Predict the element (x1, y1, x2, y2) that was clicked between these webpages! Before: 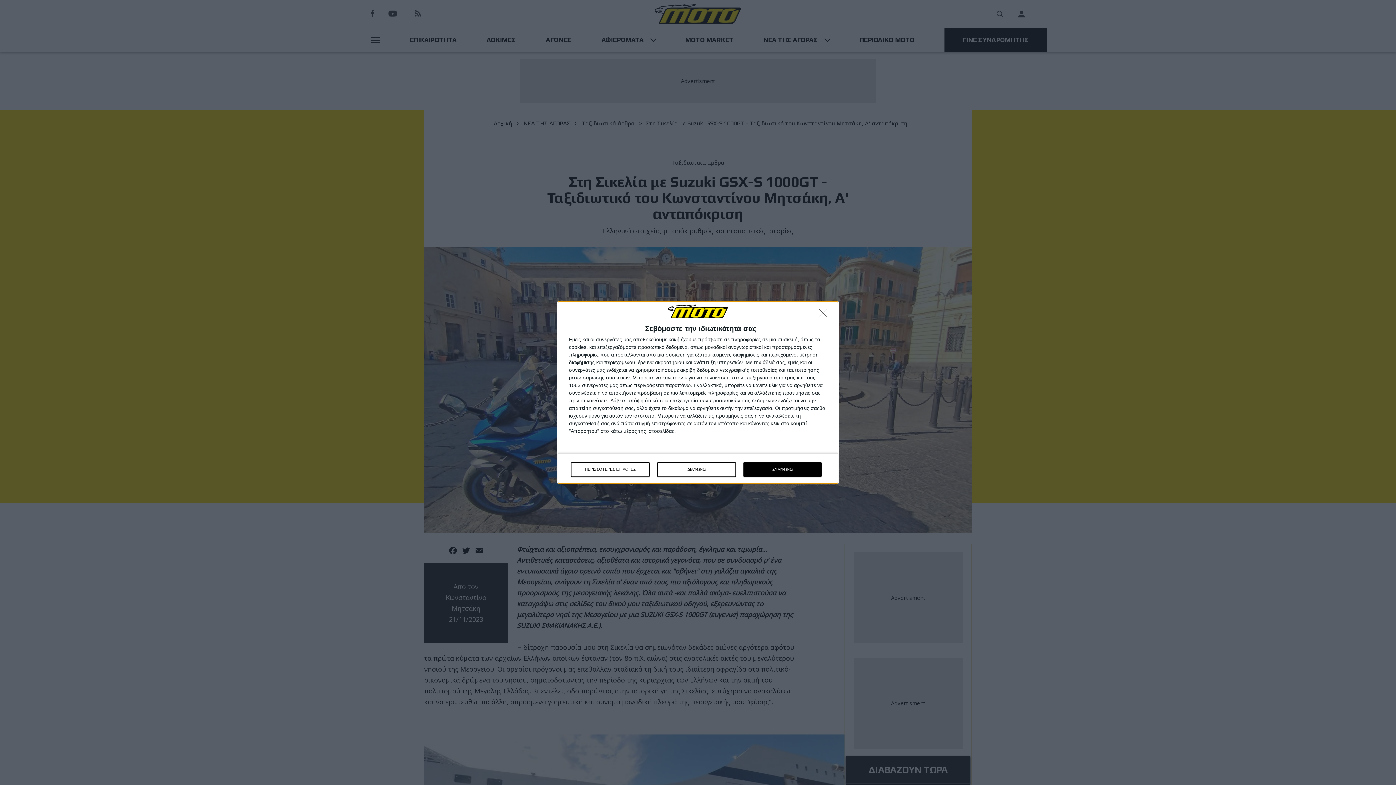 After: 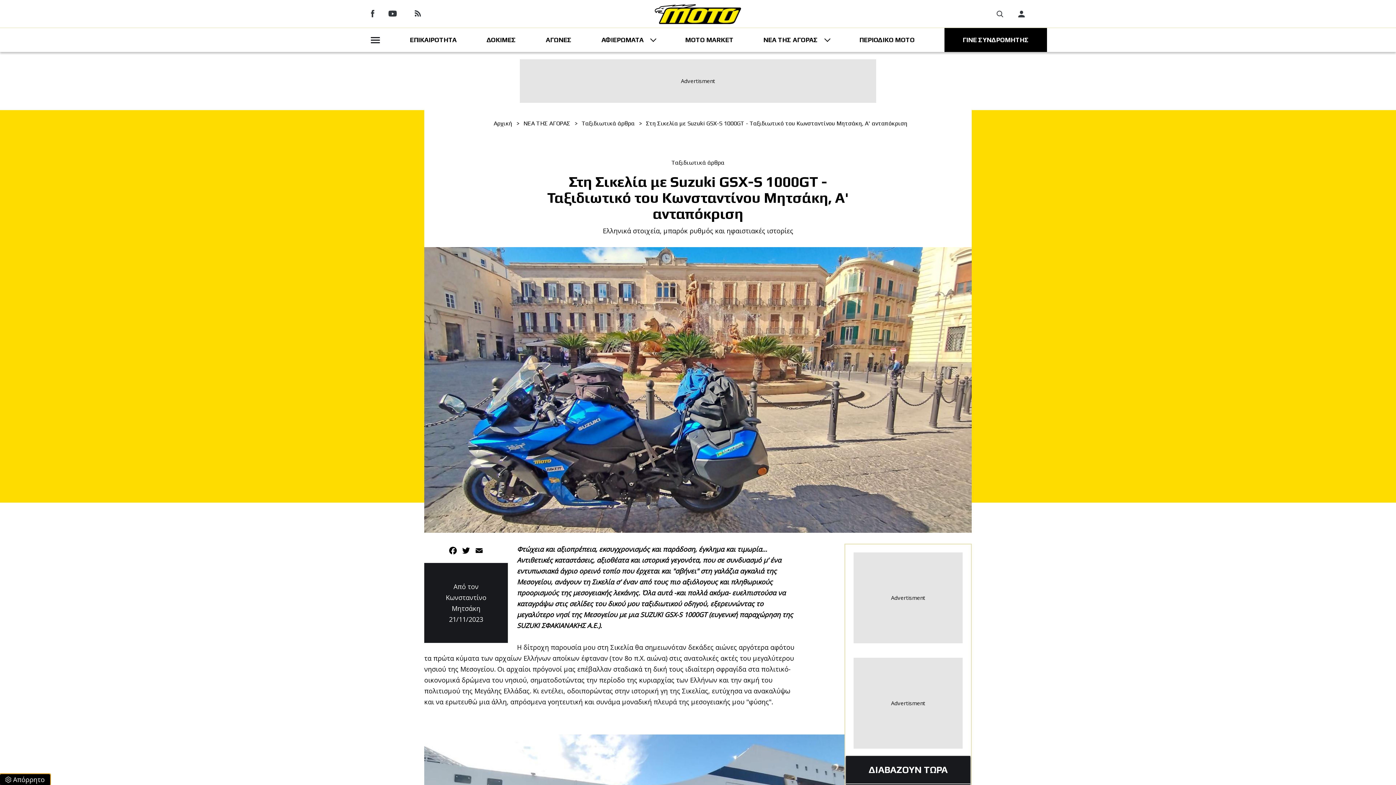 Action: label: ΔΙΑΦΩΝΩ bbox: (657, 462, 736, 476)